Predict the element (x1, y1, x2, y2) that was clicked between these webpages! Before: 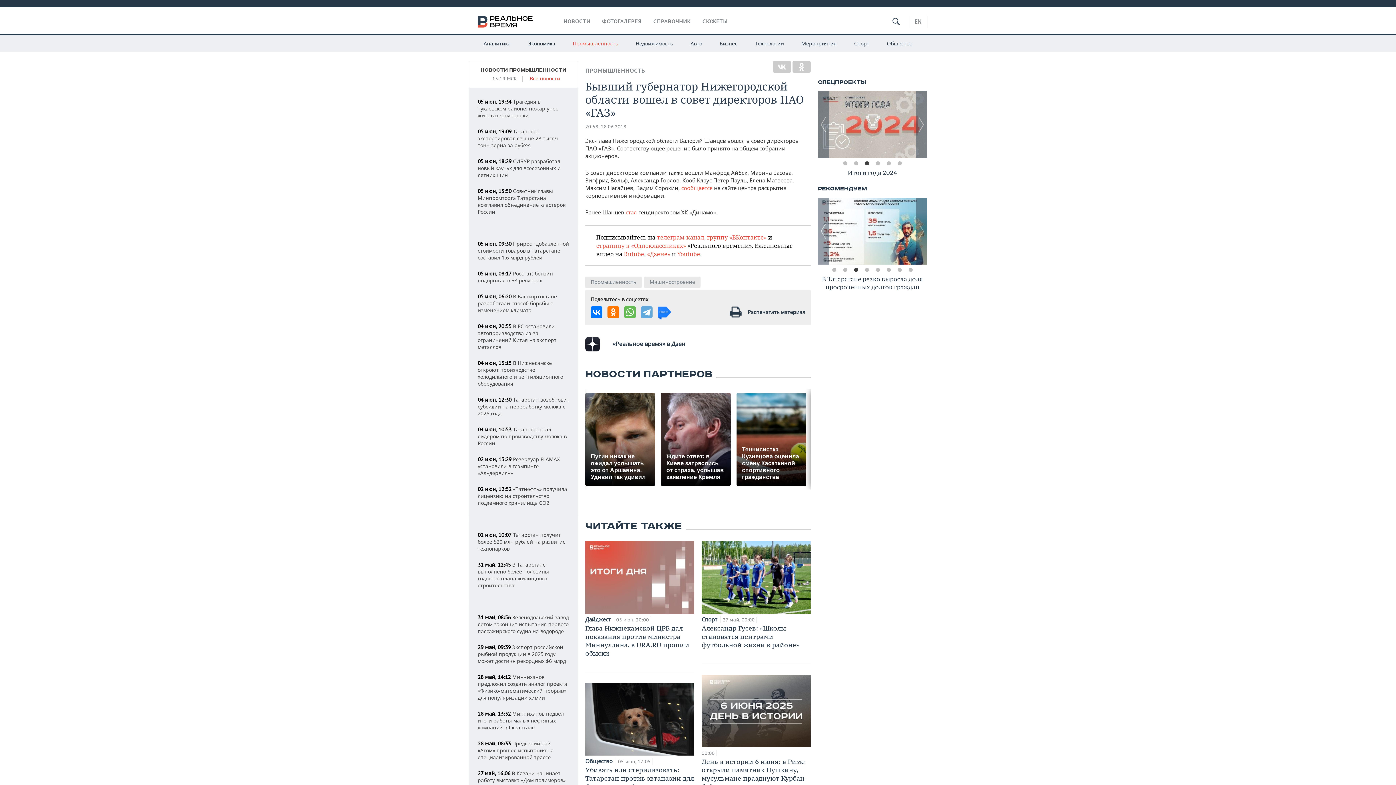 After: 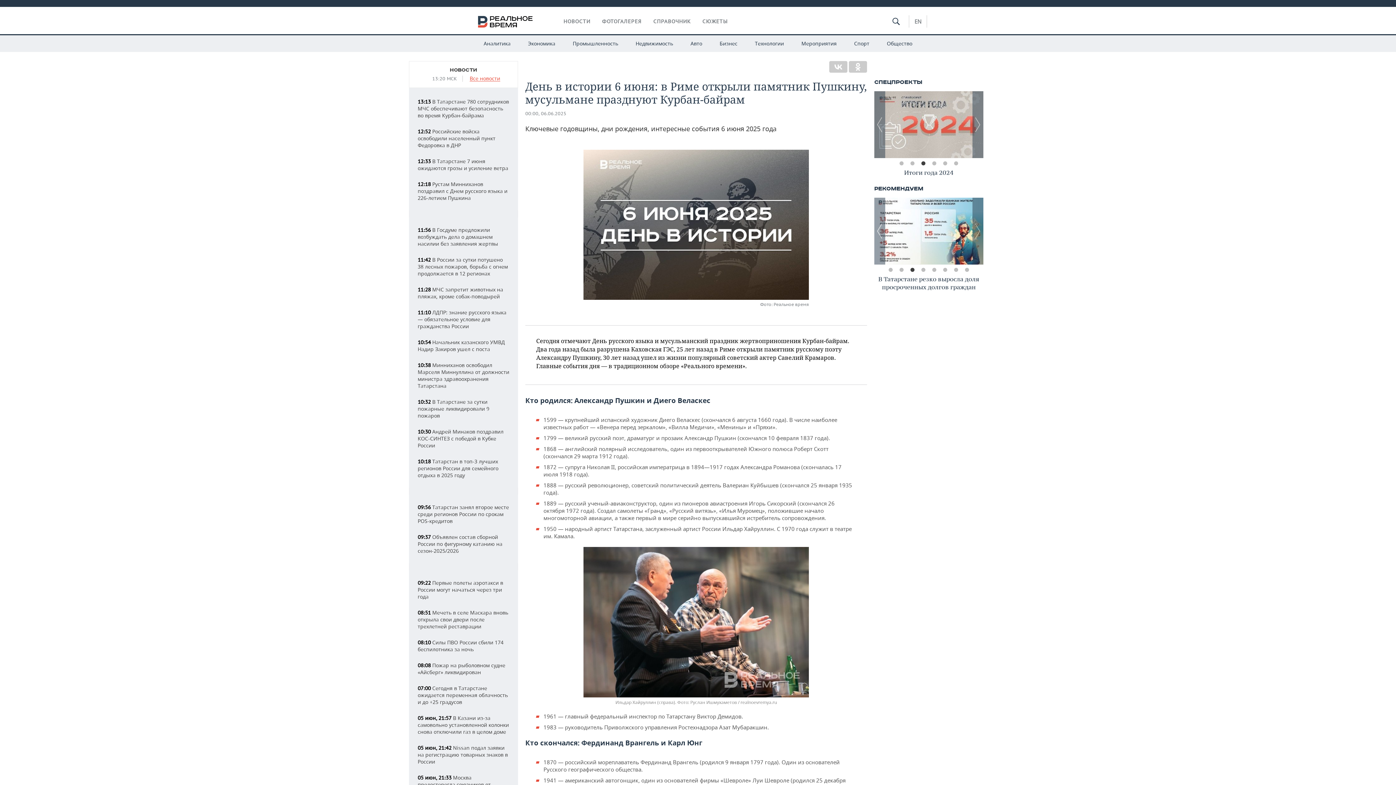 Action: bbox: (701, 675, 810, 747)